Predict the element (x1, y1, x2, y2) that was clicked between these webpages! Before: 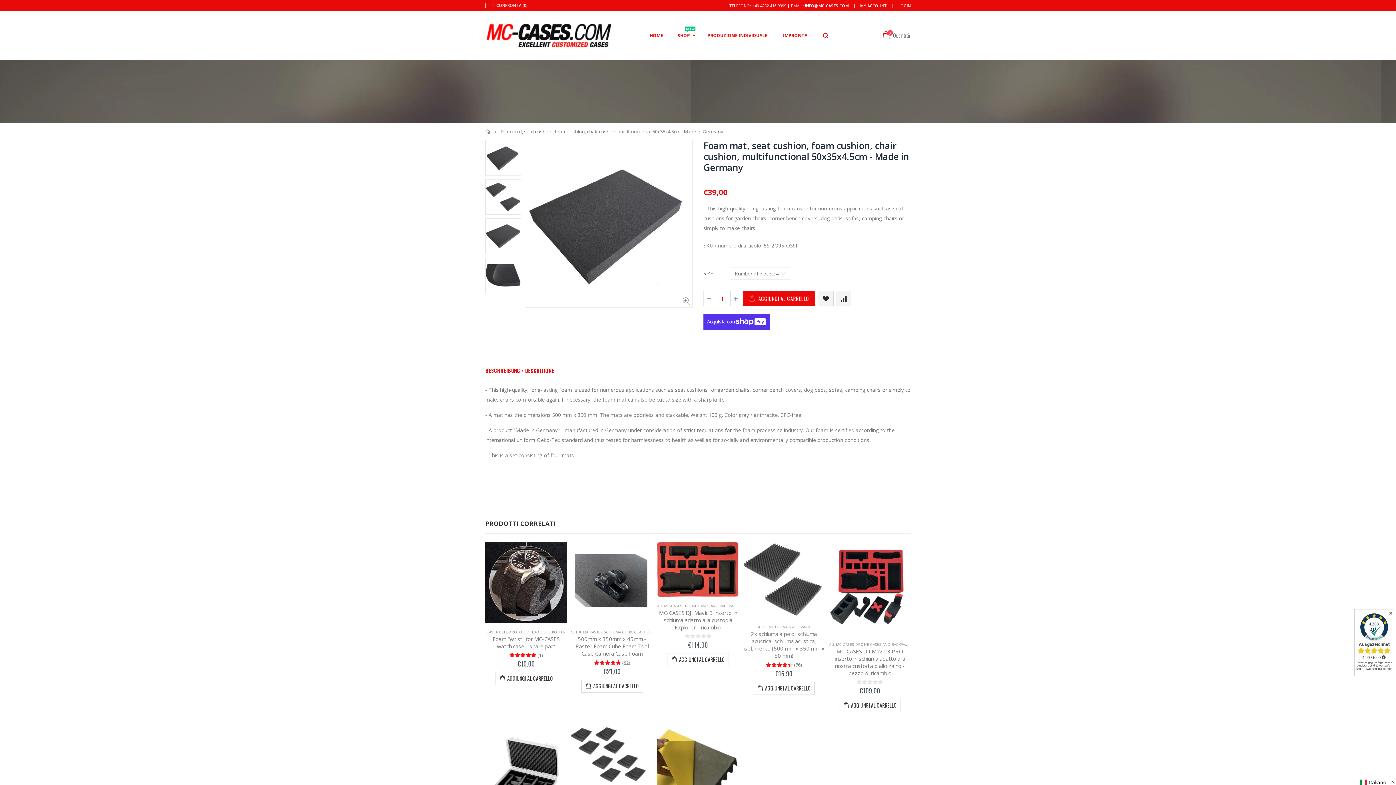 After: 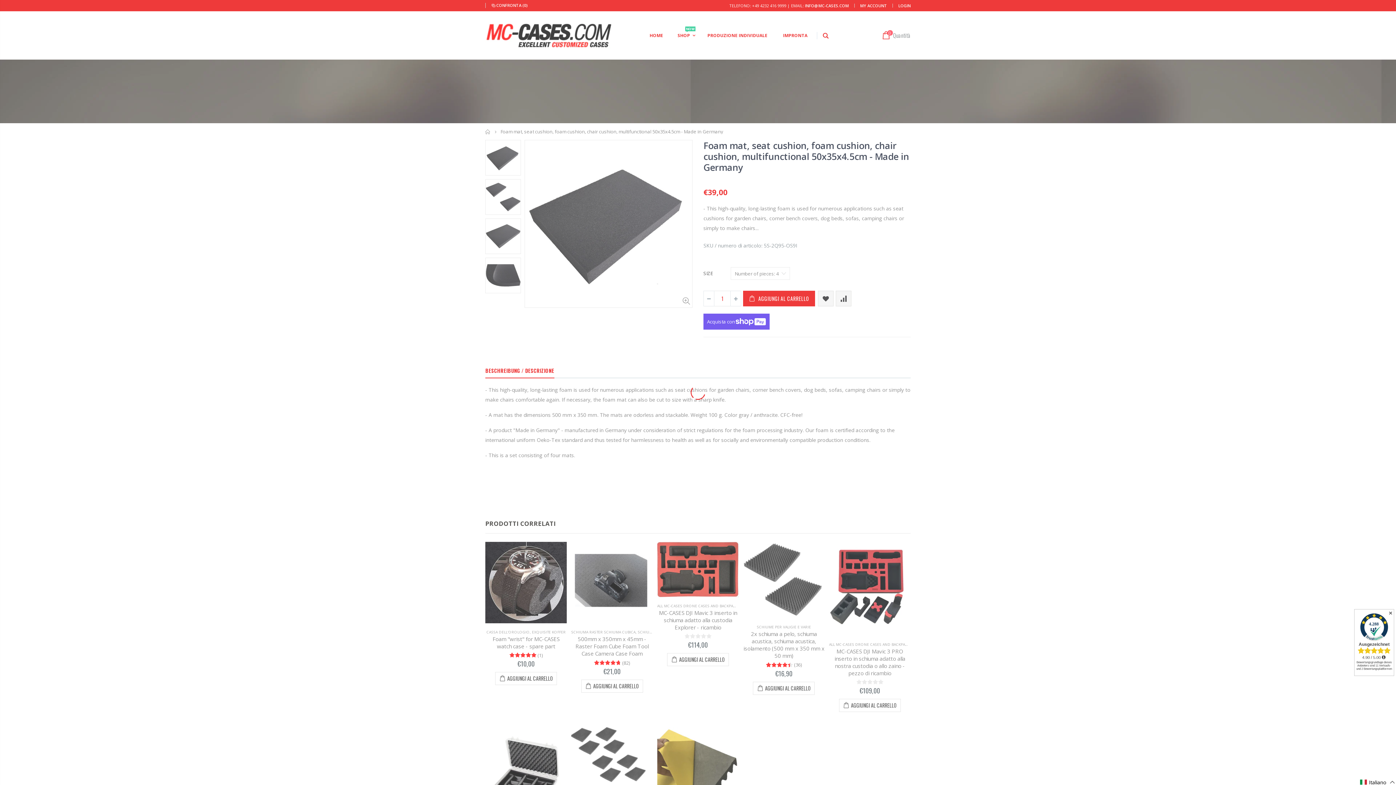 Action: bbox: (753, 682, 815, 695) label: AGGIUNGI AL CARRELLO